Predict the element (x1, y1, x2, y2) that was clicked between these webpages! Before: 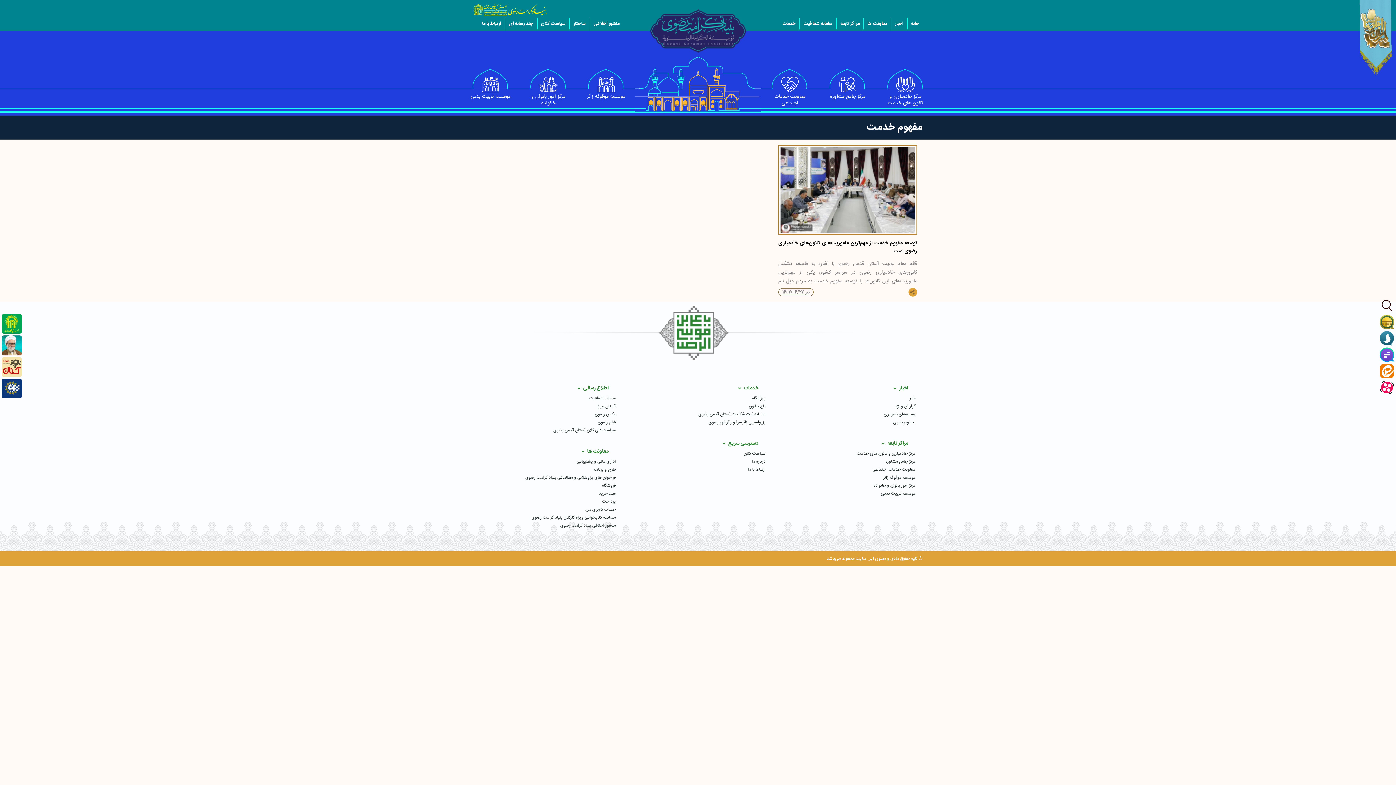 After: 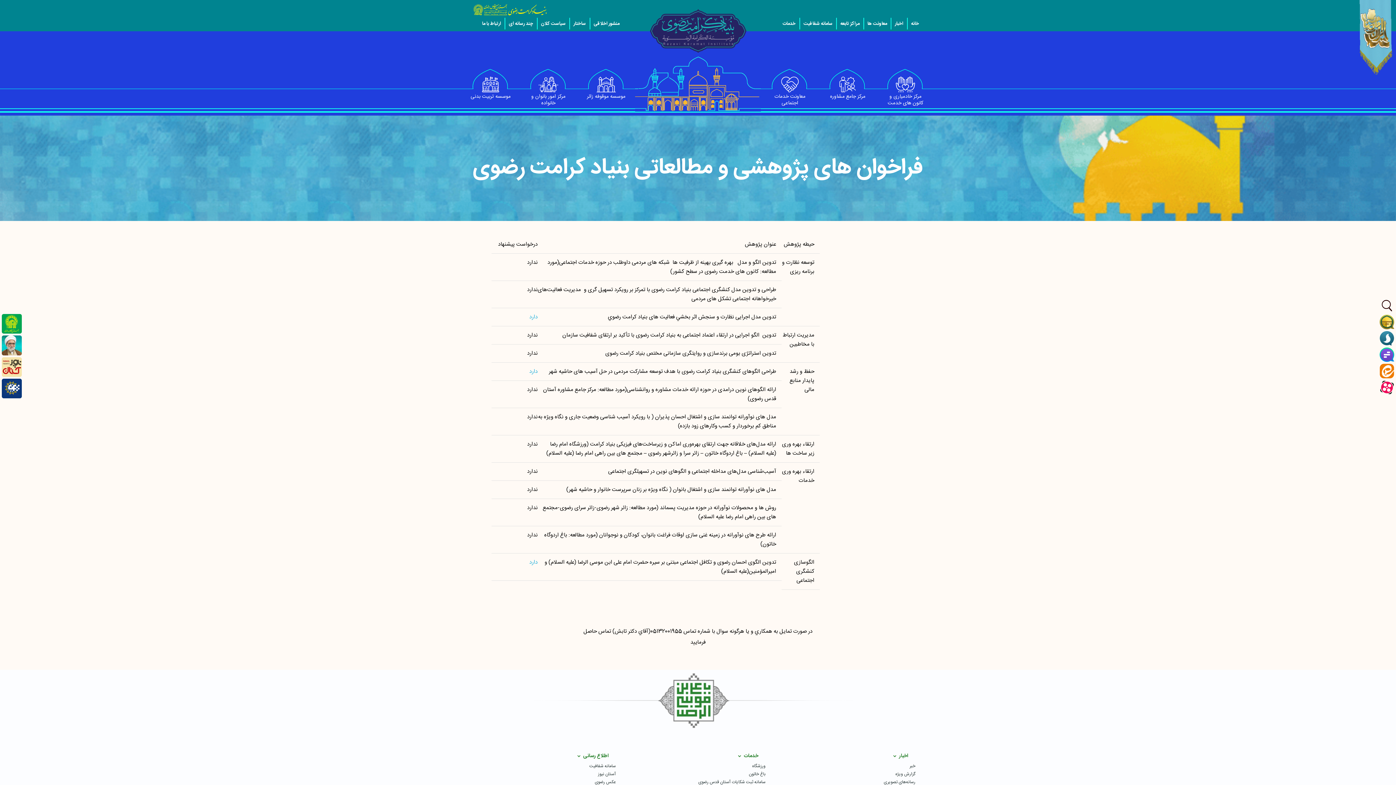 Action: bbox: (525, 474, 616, 481) label: فراخوان های پژوهشی و مطالعاتی بنیاد کرامت رضوی